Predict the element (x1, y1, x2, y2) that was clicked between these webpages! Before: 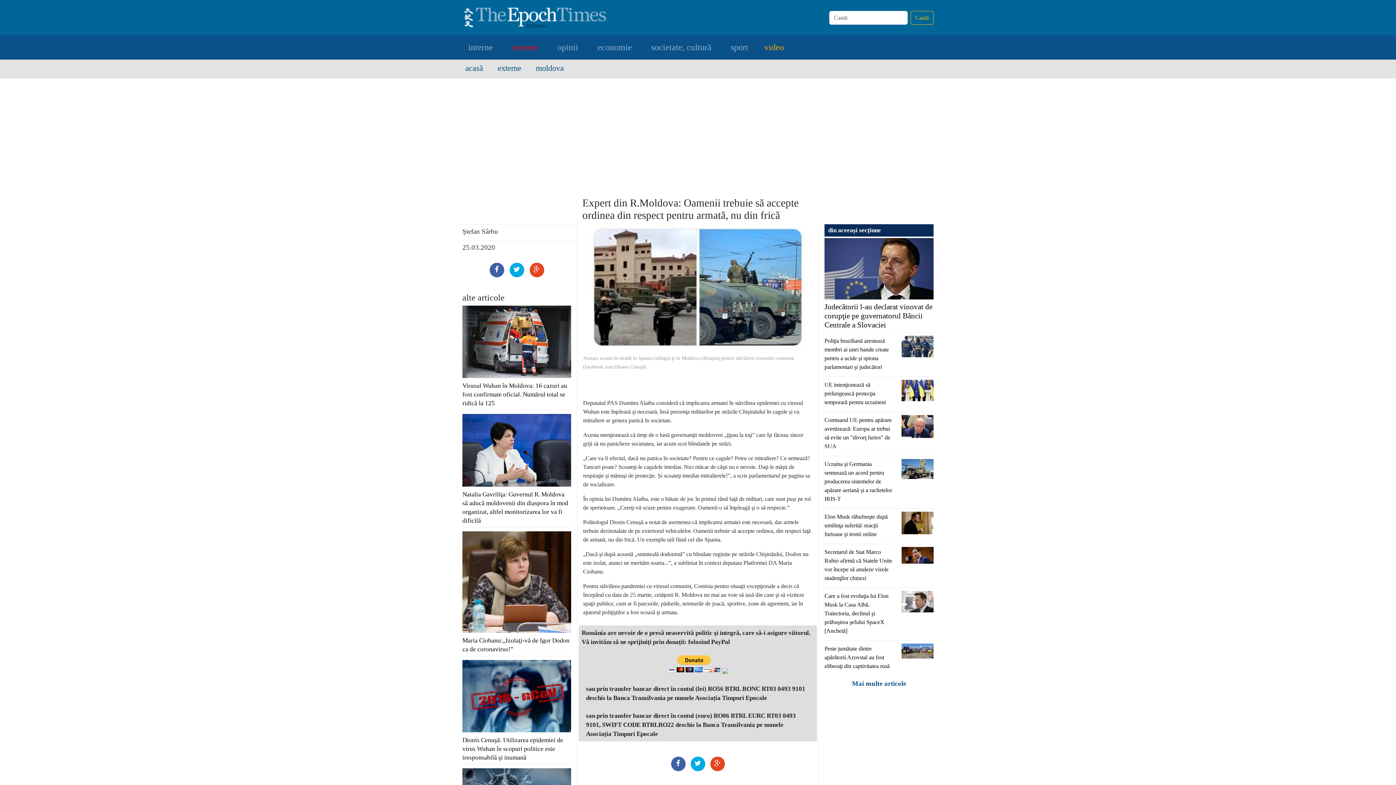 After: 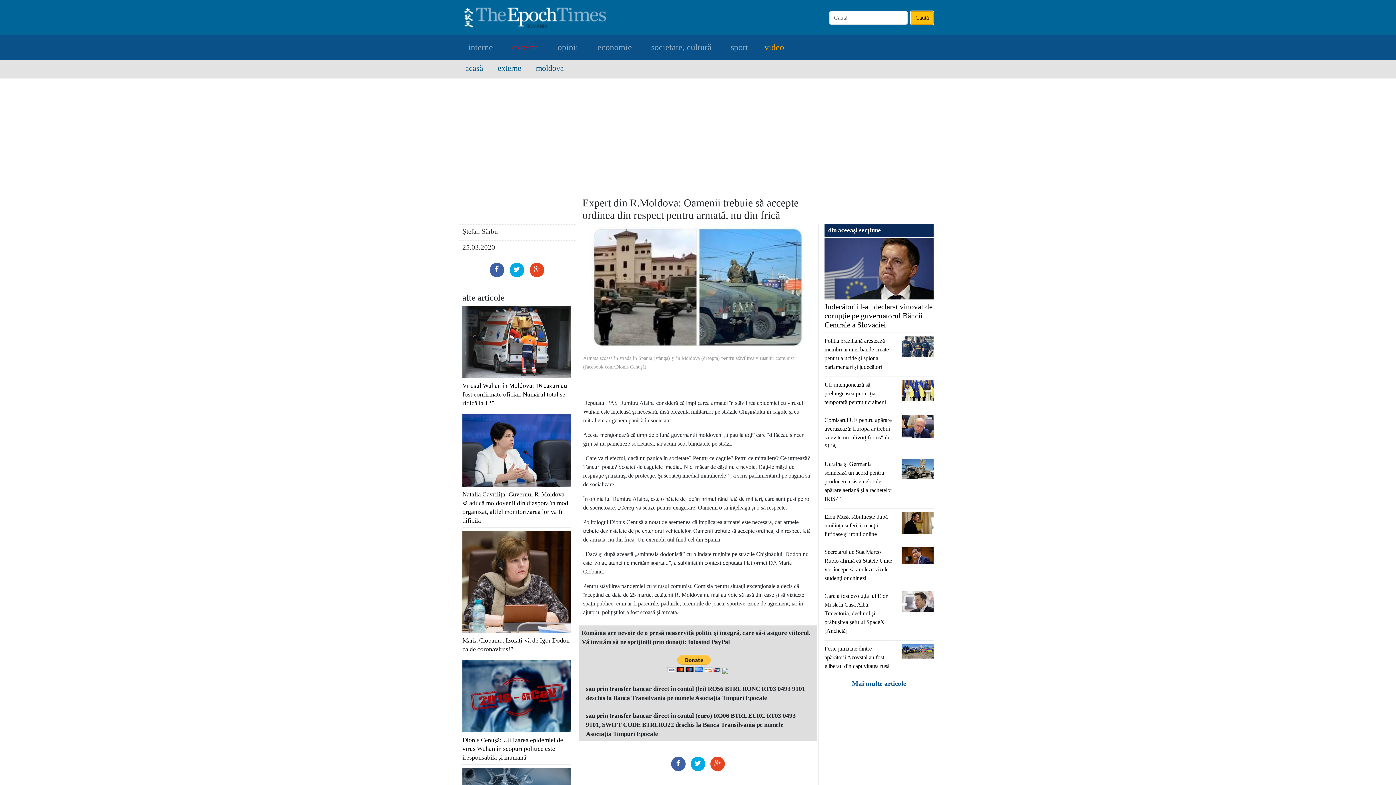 Action: label: Caută bbox: (910, 10, 933, 24)